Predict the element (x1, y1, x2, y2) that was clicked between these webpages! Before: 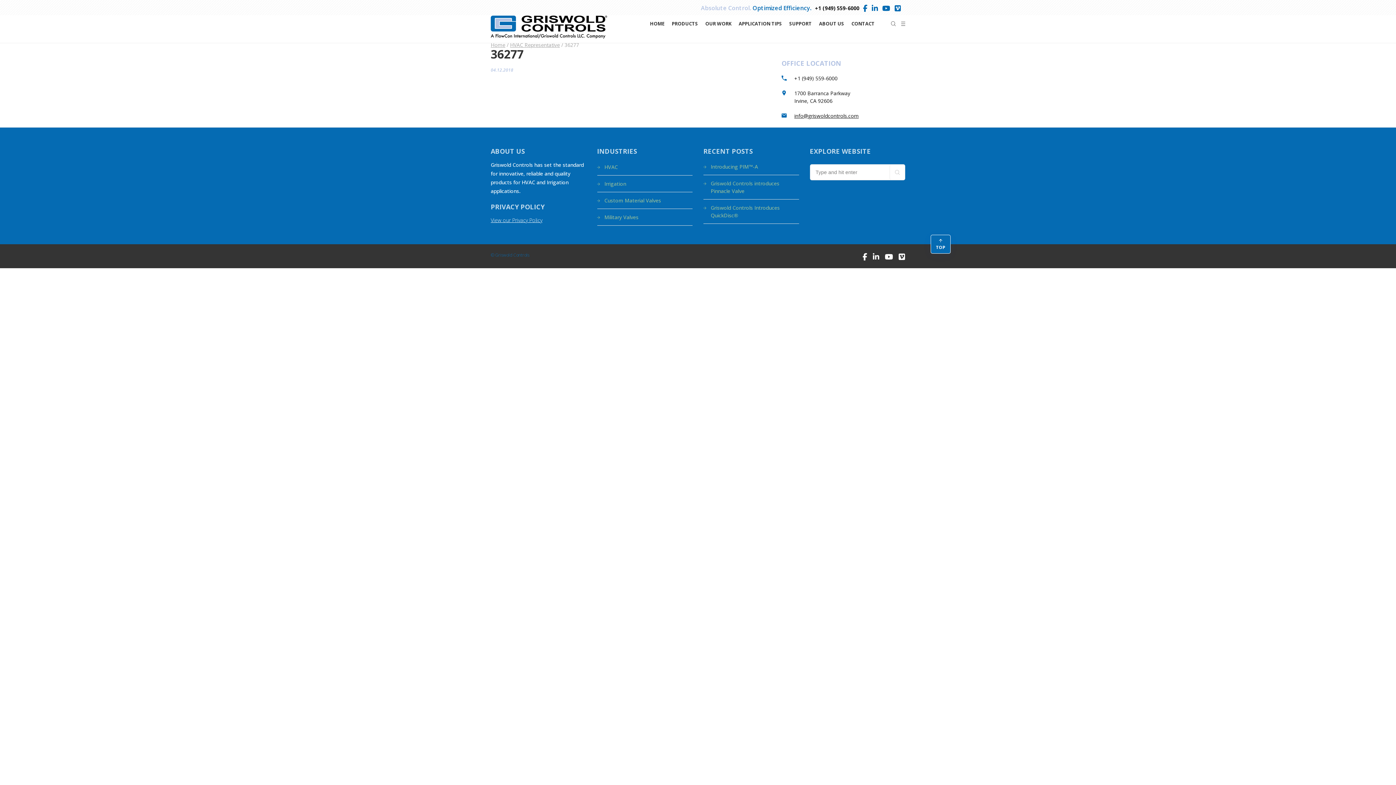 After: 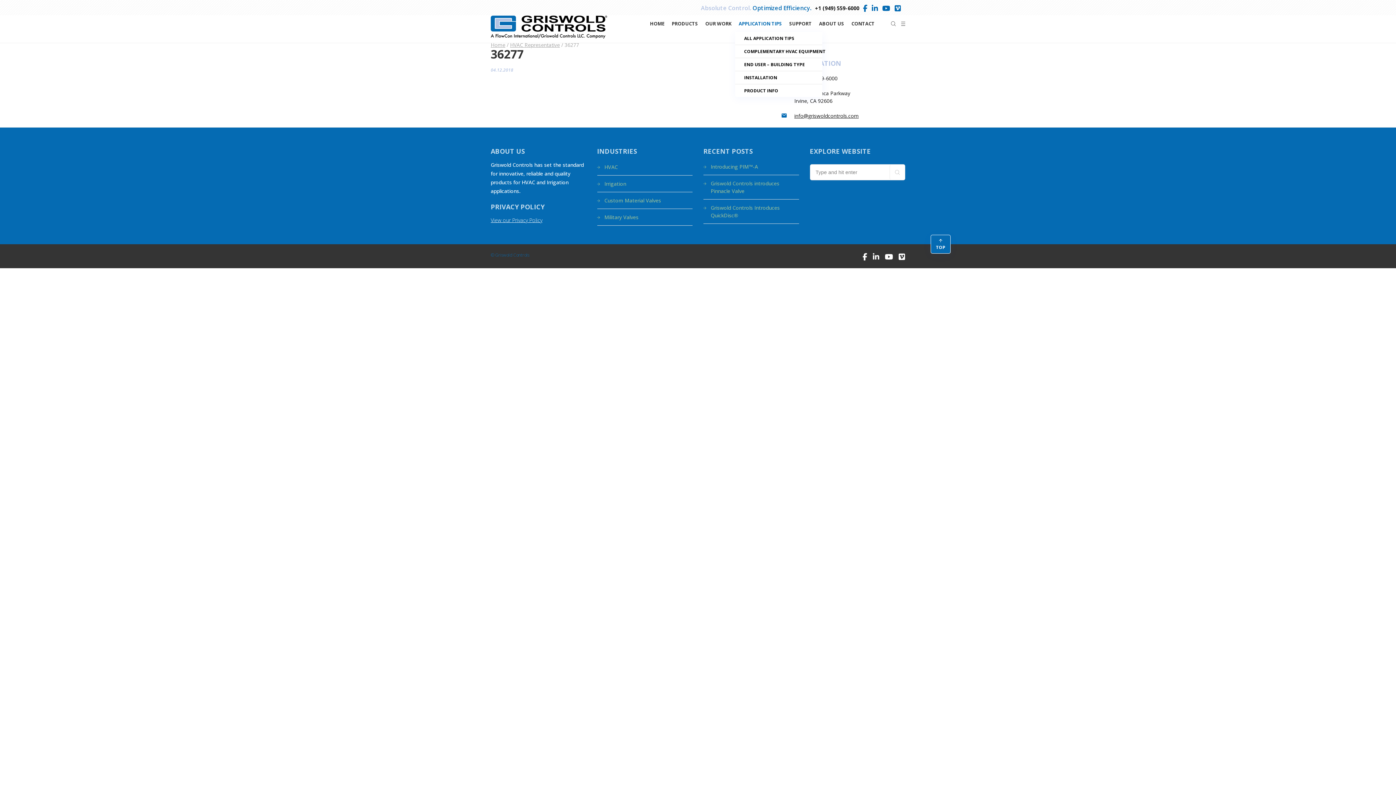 Action: label: APPLICATION TIPS bbox: (738, 15, 782, 31)